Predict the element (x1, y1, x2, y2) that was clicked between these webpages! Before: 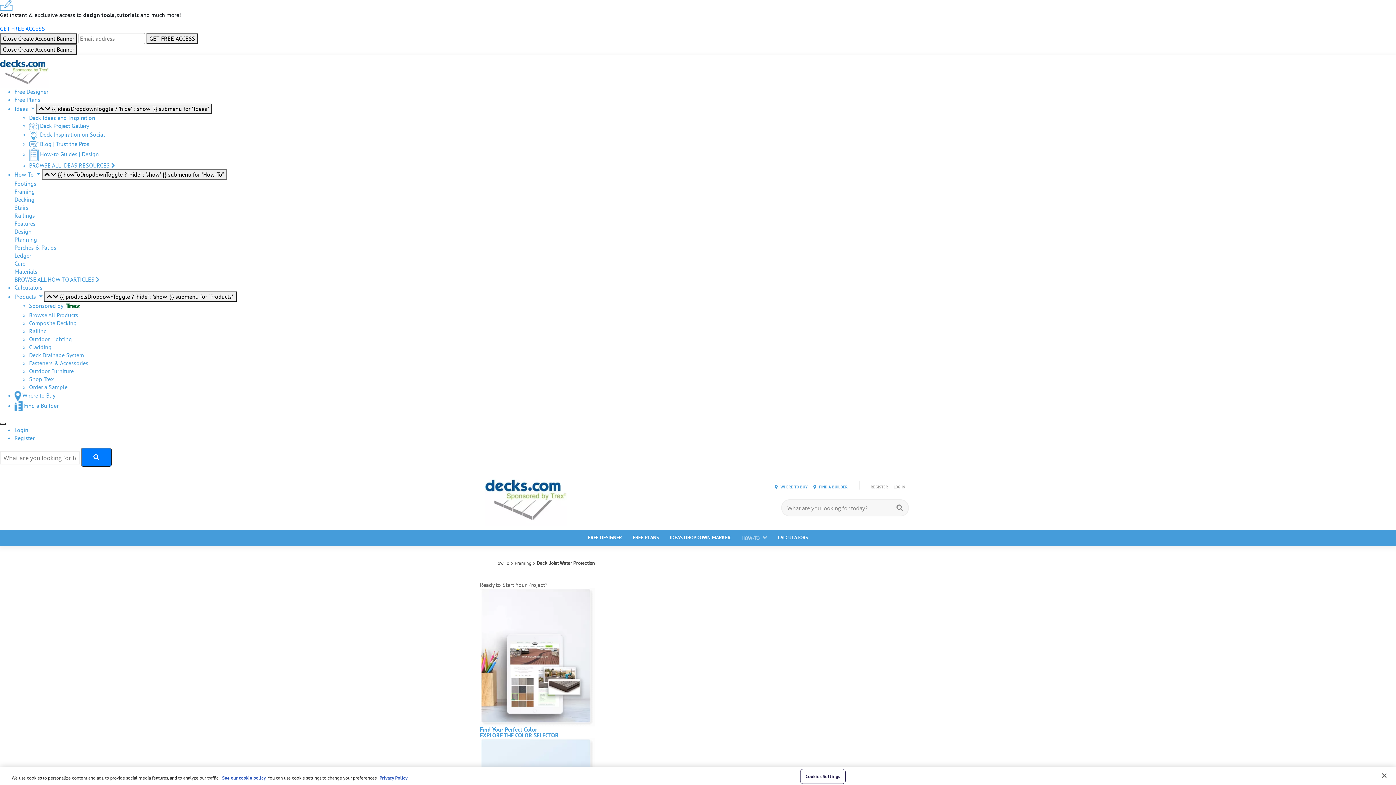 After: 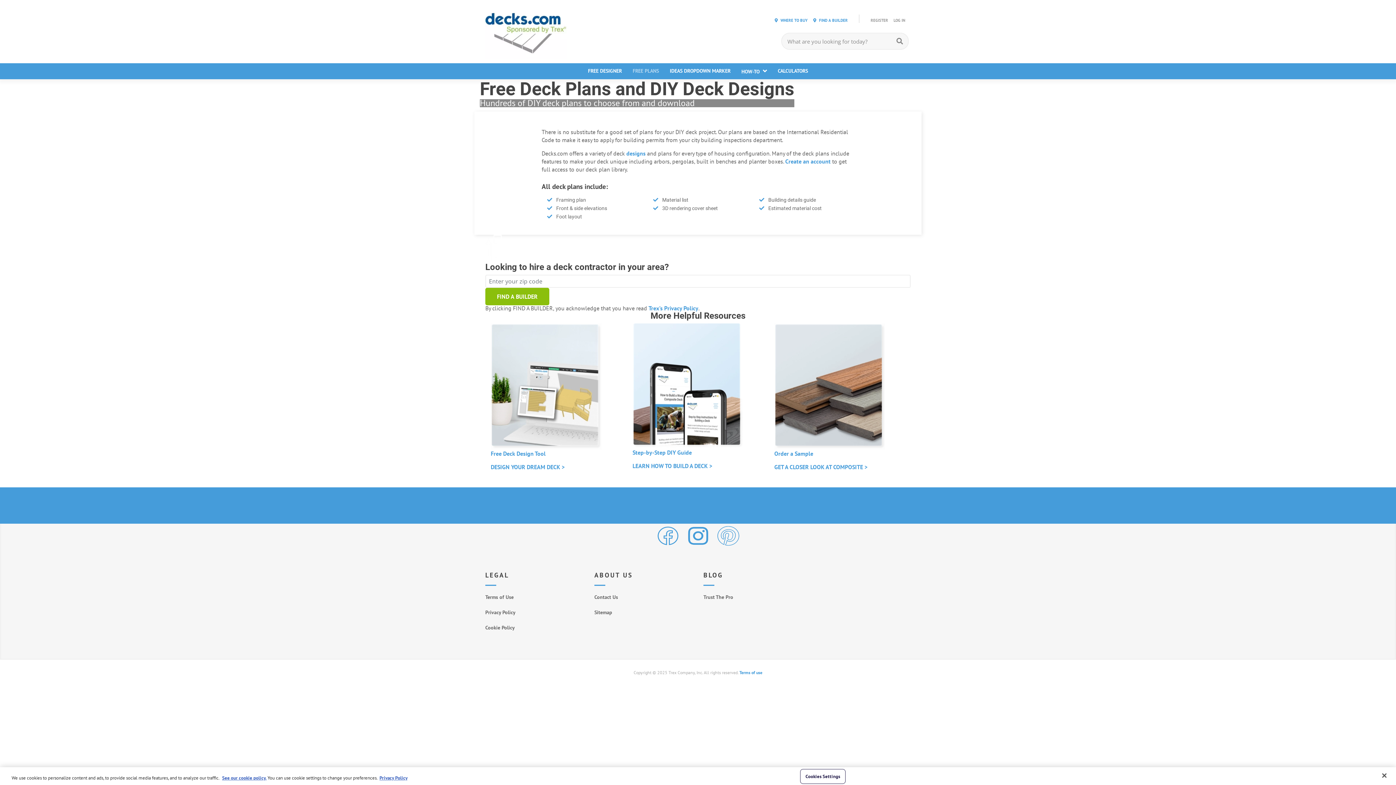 Action: bbox: (632, 532, 659, 543) label: FREE PLANS